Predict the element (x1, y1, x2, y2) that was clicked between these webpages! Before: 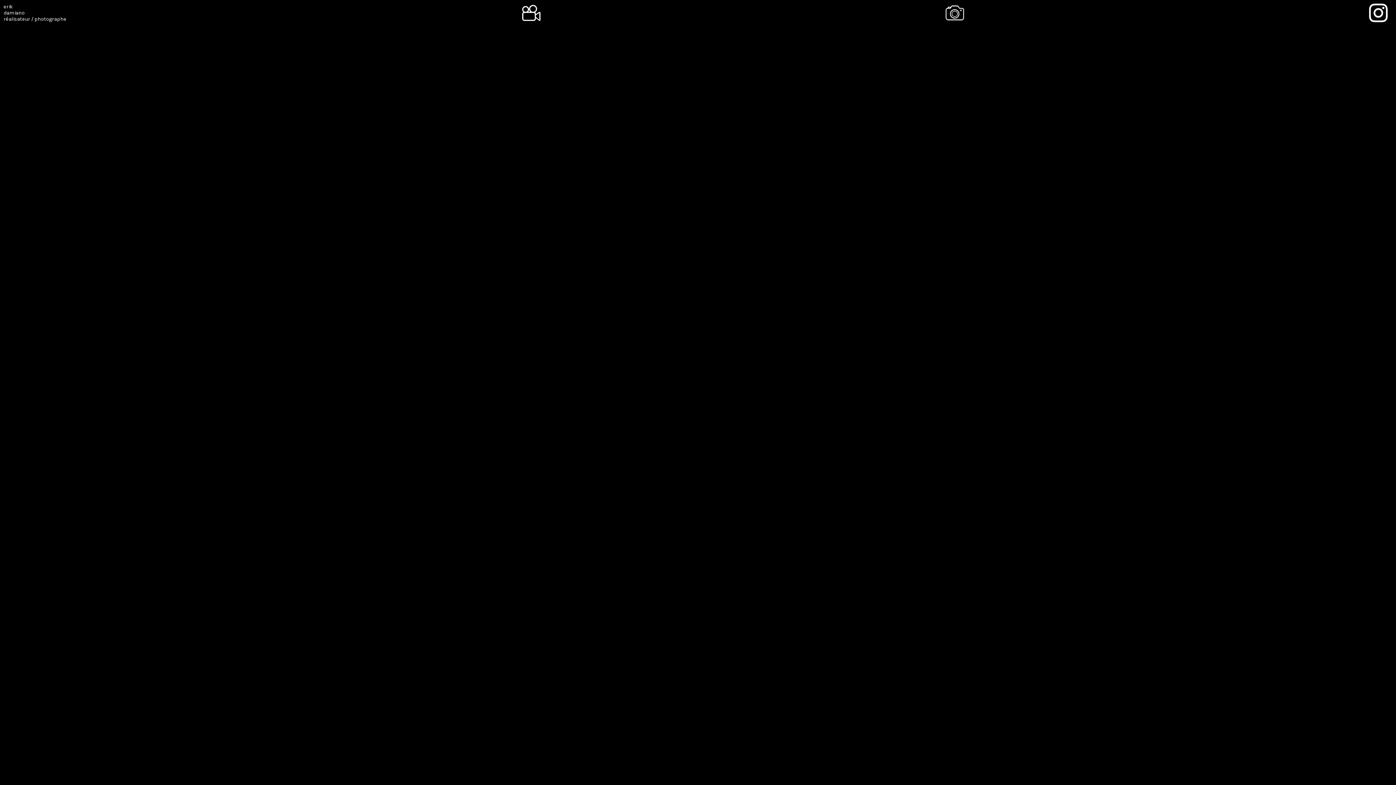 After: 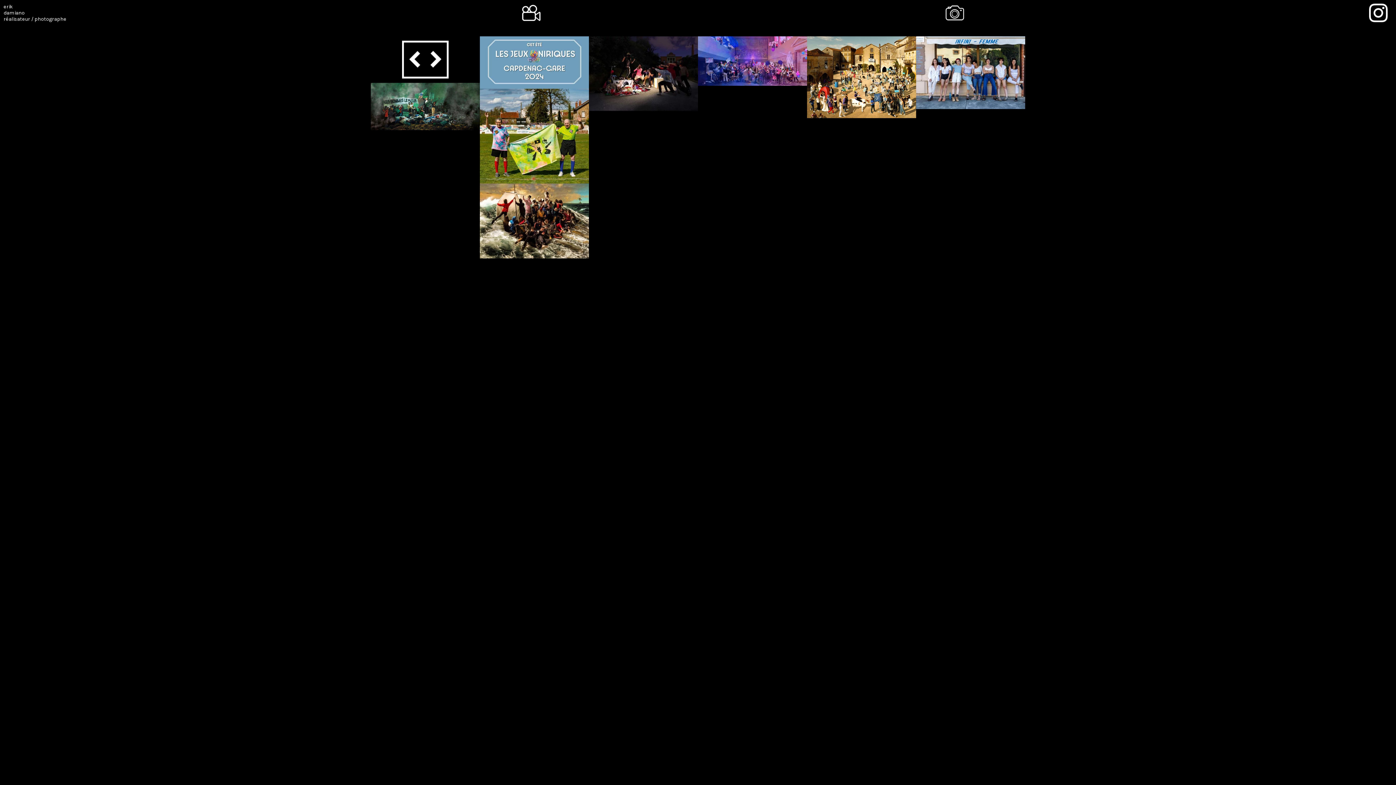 Action: bbox: (942, 0, 972, 27)